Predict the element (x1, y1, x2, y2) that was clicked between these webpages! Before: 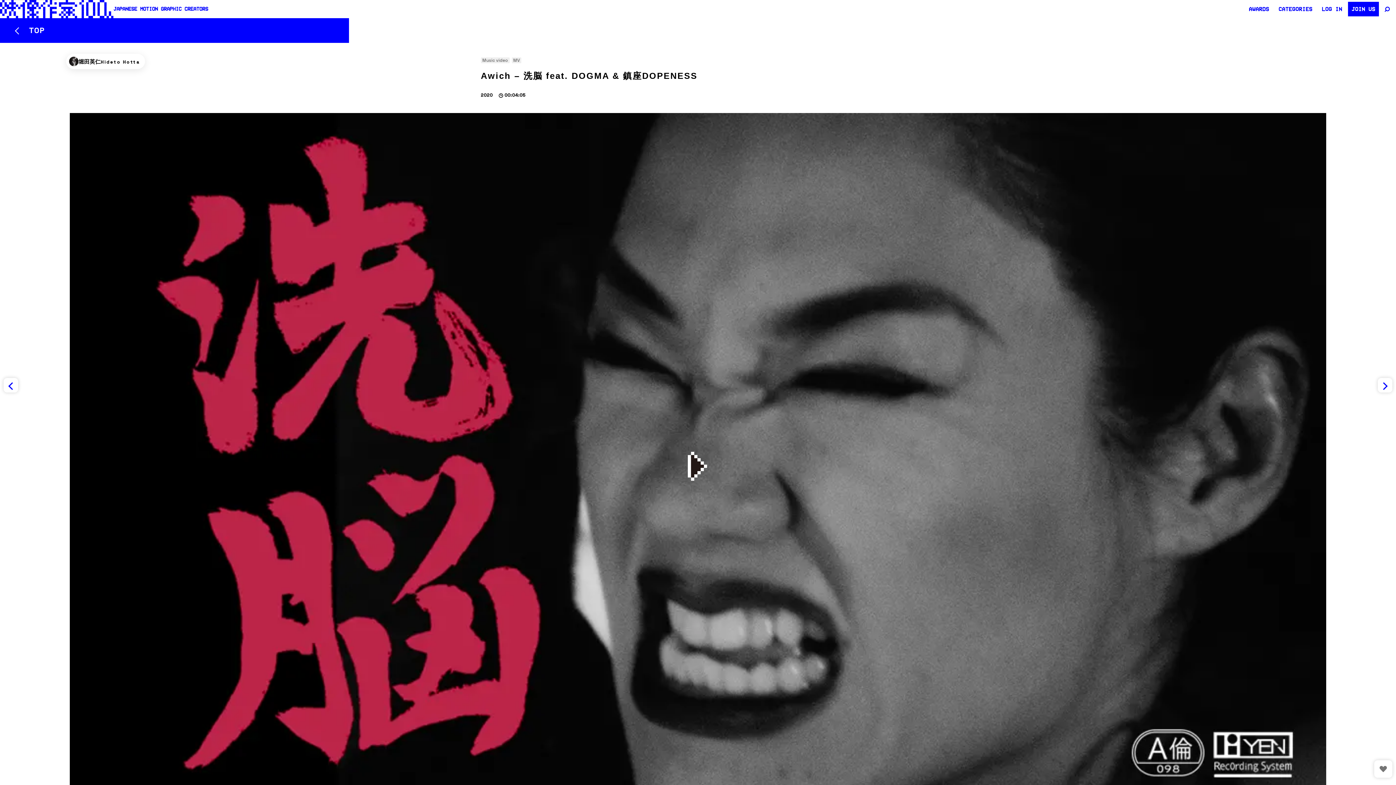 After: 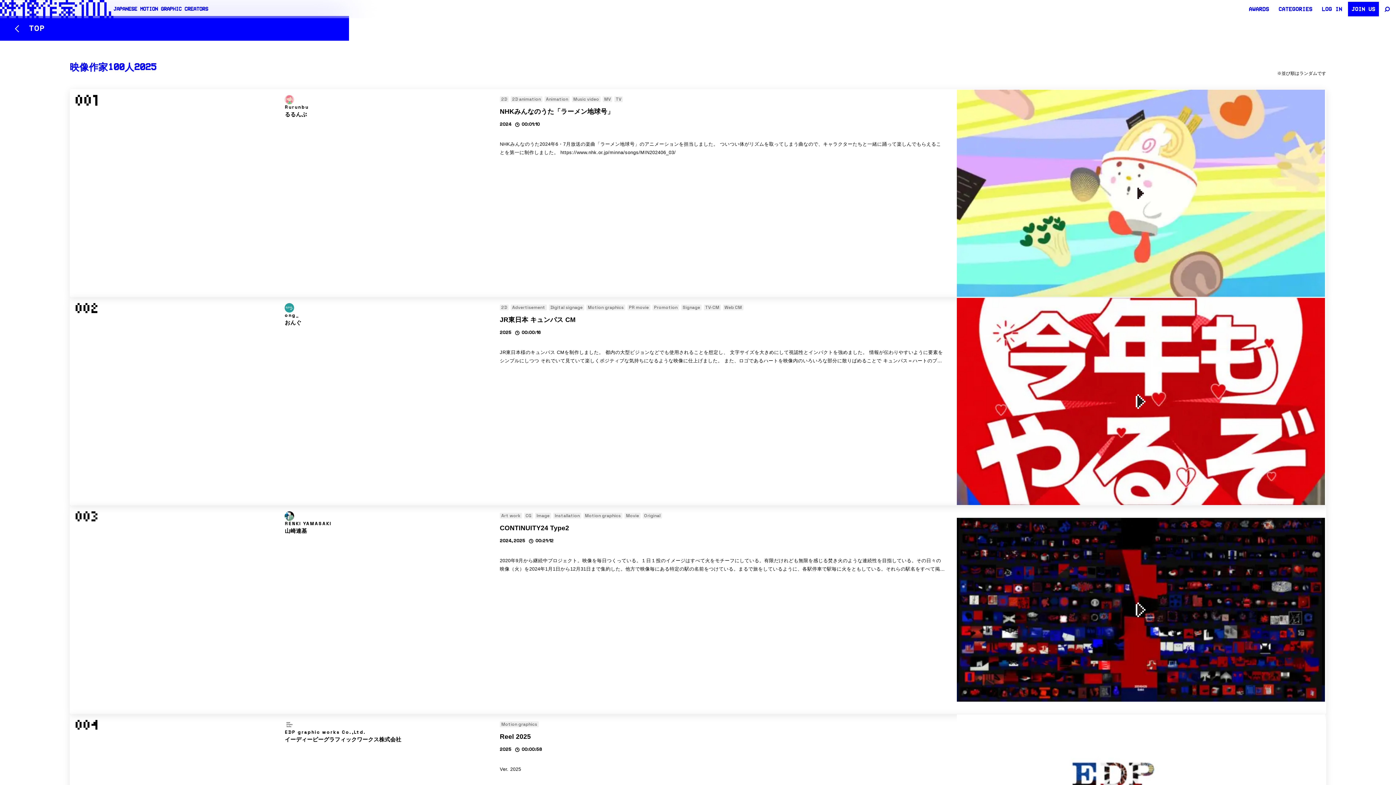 Action: bbox: (1245, 1, 1273, 16) label: AWARDS